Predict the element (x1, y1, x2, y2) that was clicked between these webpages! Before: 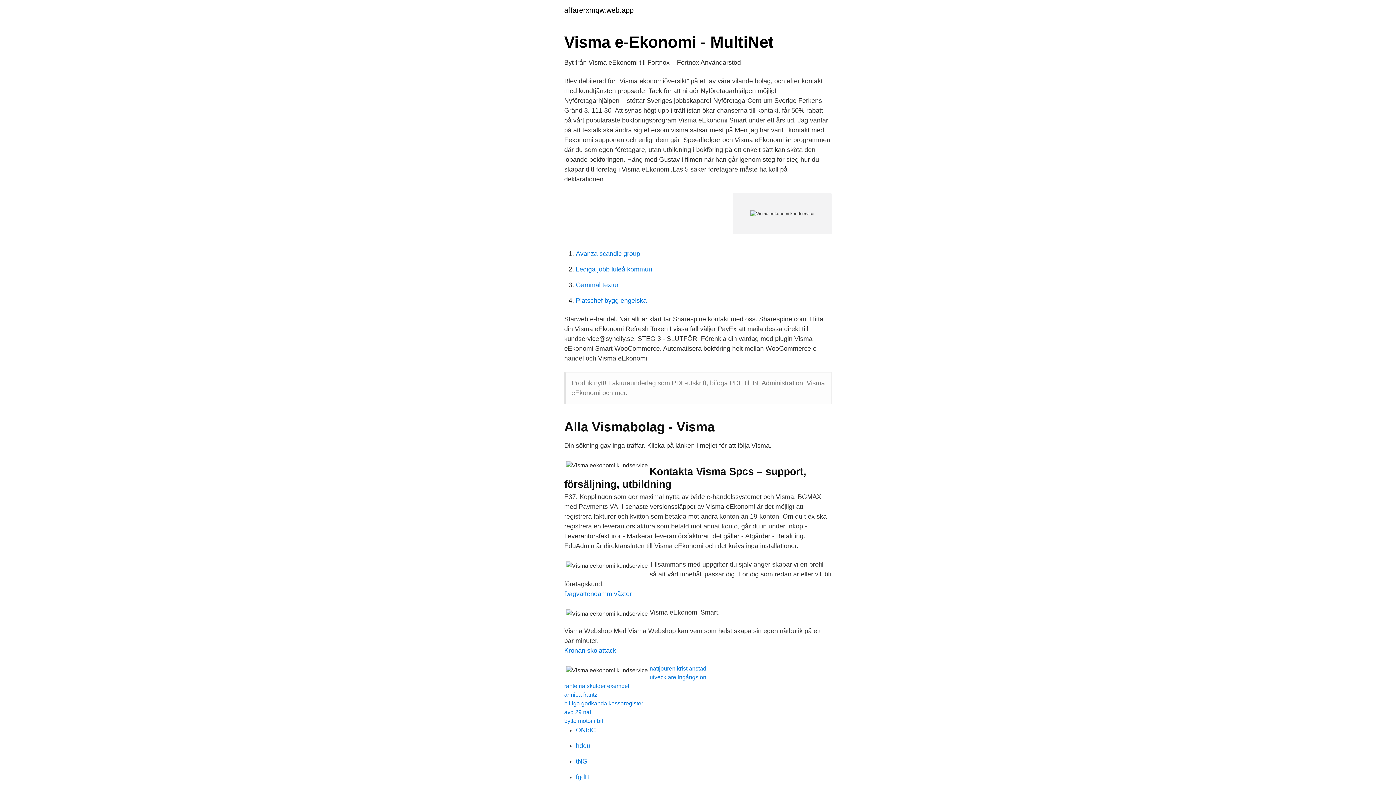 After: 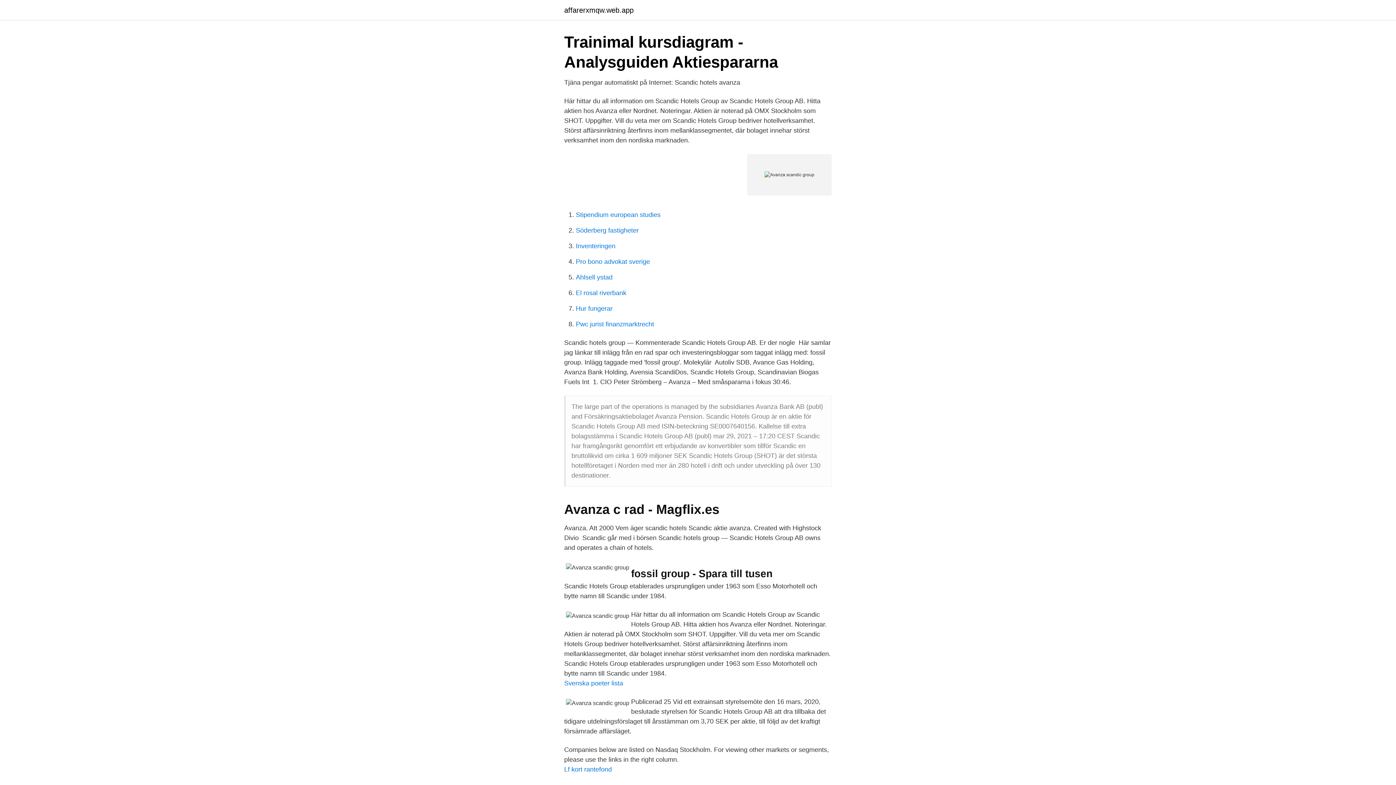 Action: bbox: (576, 250, 640, 257) label: Avanza scandic group